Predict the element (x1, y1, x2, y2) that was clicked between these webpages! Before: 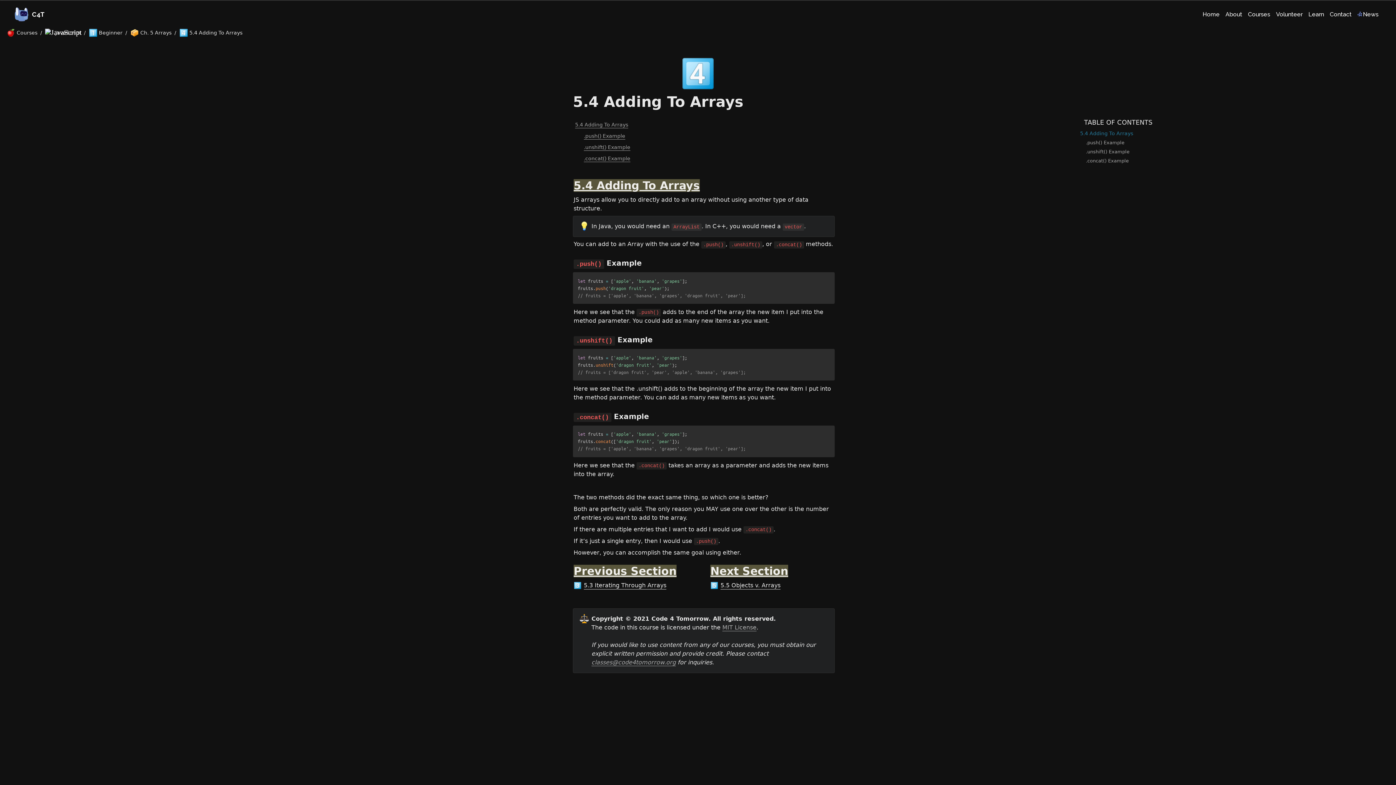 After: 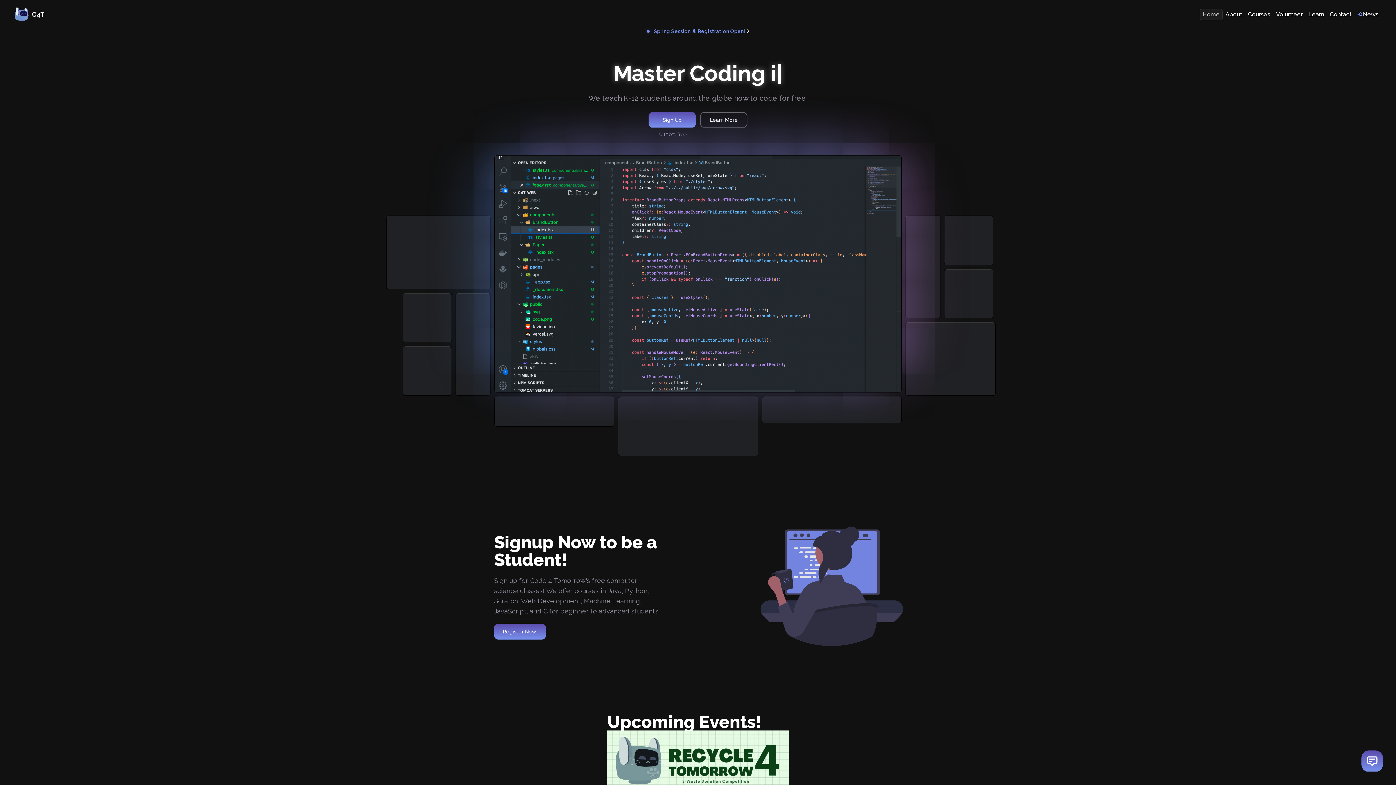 Action: label: Home bbox: (1200, 8, 1222, 20)